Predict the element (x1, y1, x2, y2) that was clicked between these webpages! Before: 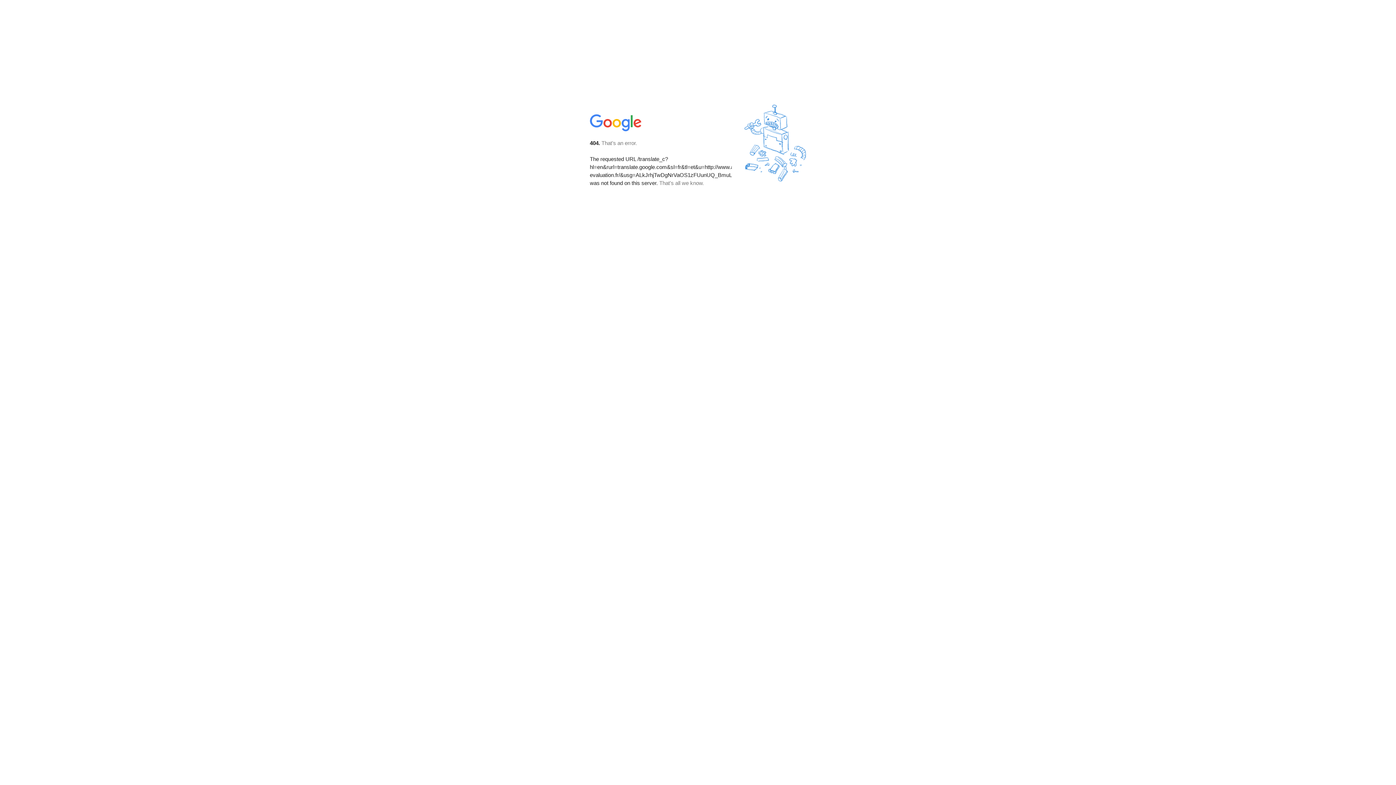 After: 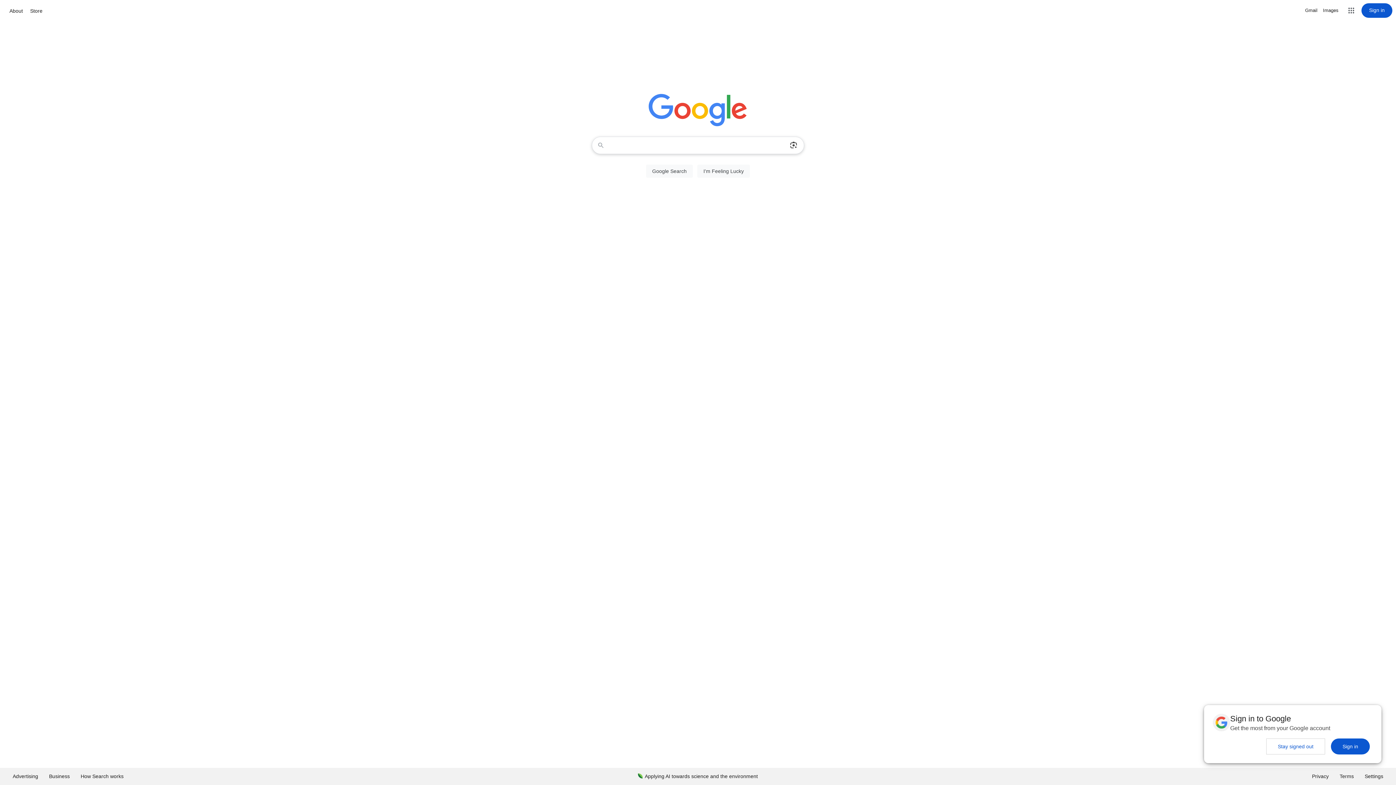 Action: bbox: (590, 127, 642, 134)